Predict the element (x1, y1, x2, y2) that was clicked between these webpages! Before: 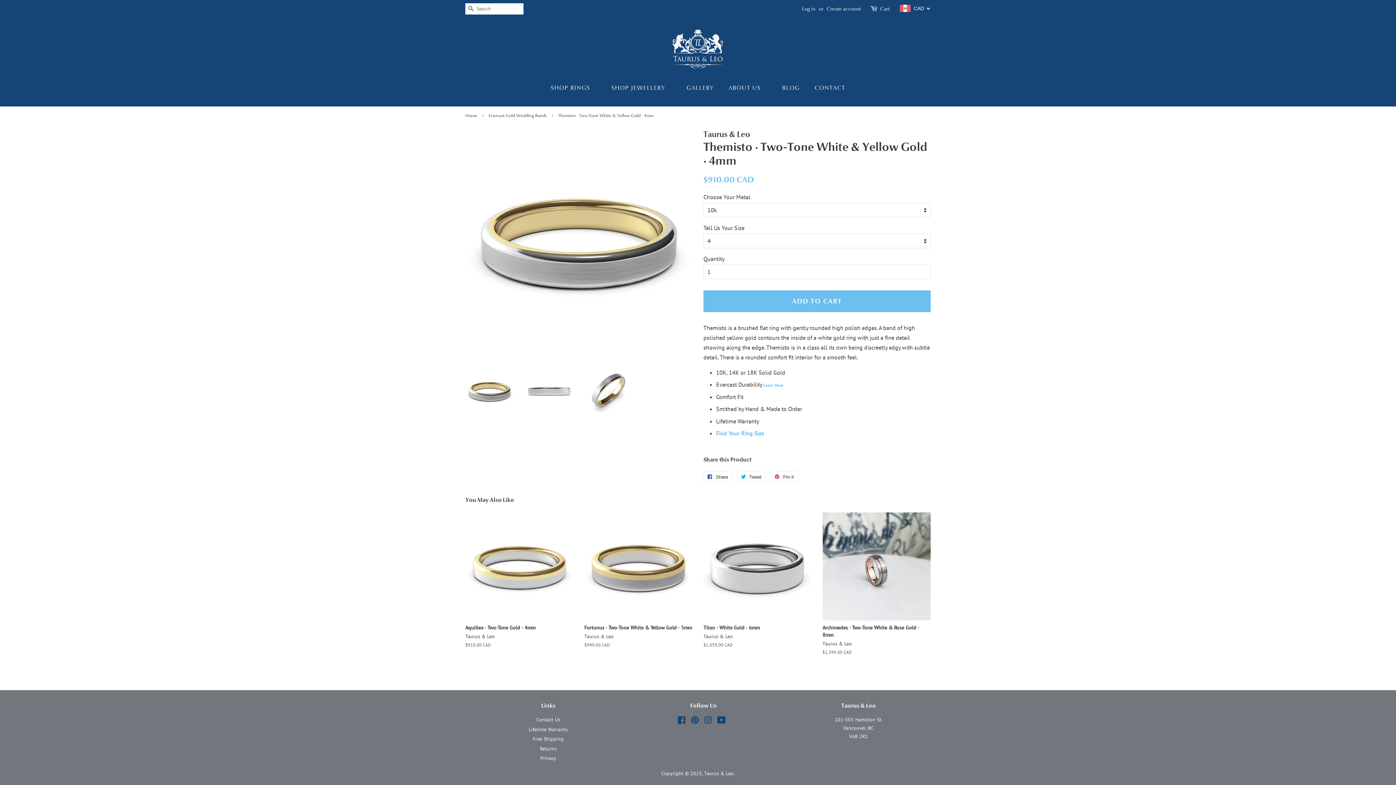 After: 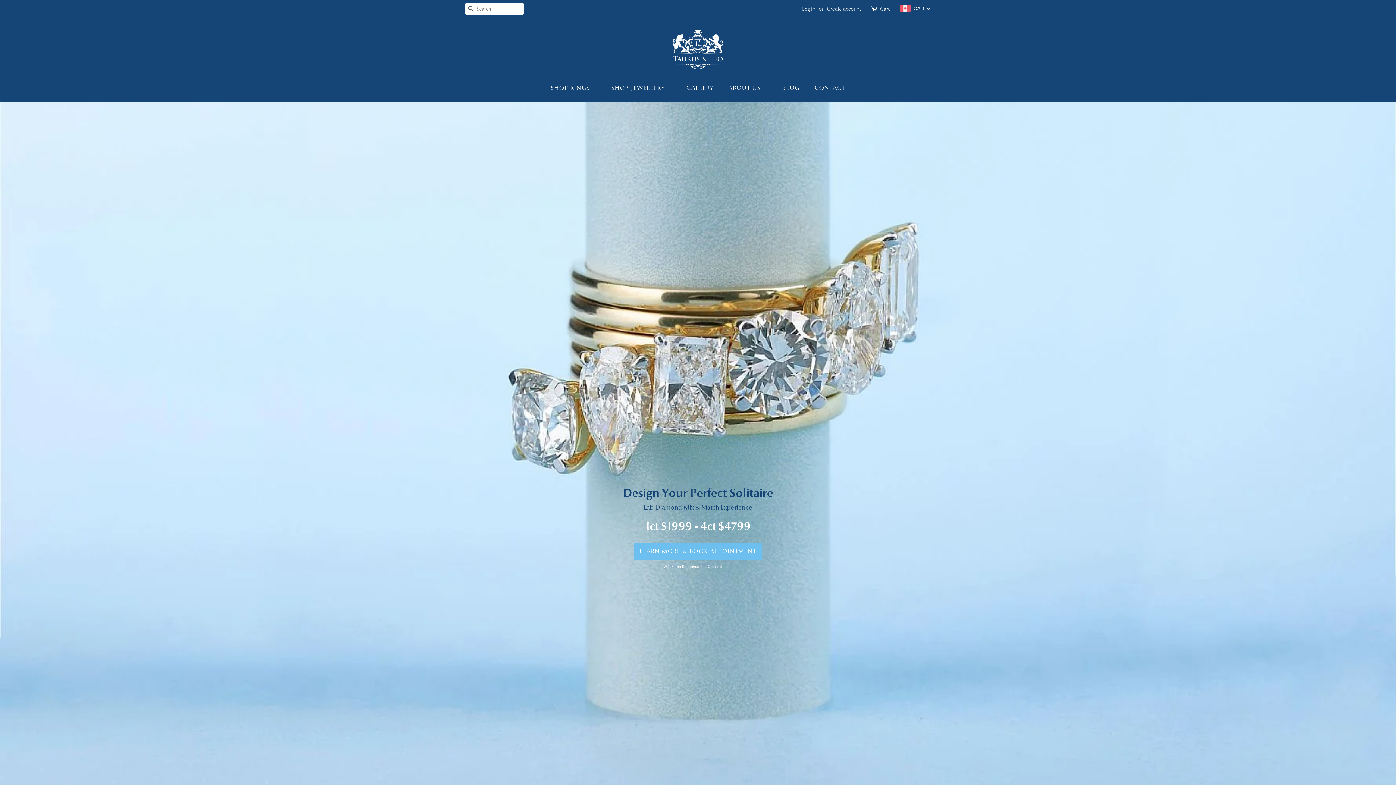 Action: label: Taurus & Leo bbox: (704, 770, 733, 777)